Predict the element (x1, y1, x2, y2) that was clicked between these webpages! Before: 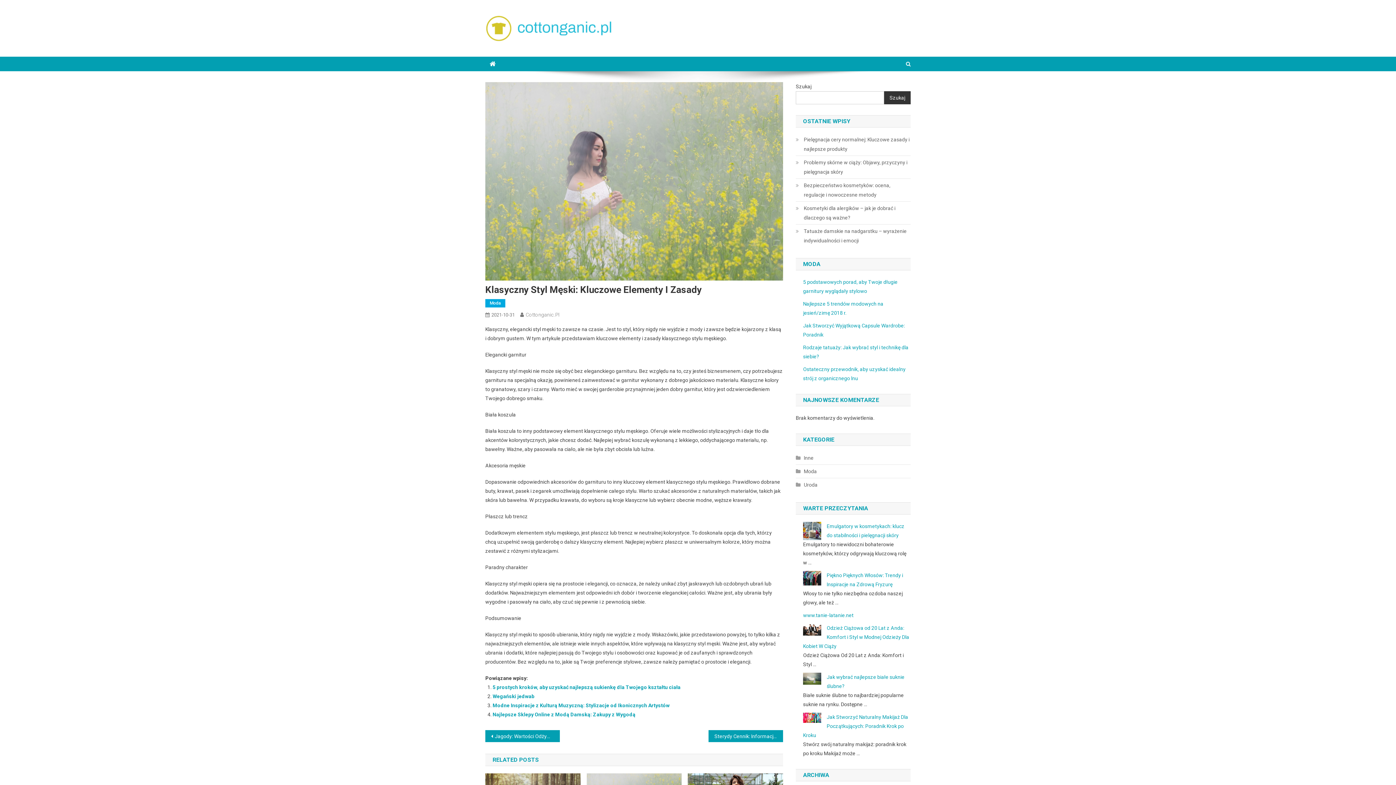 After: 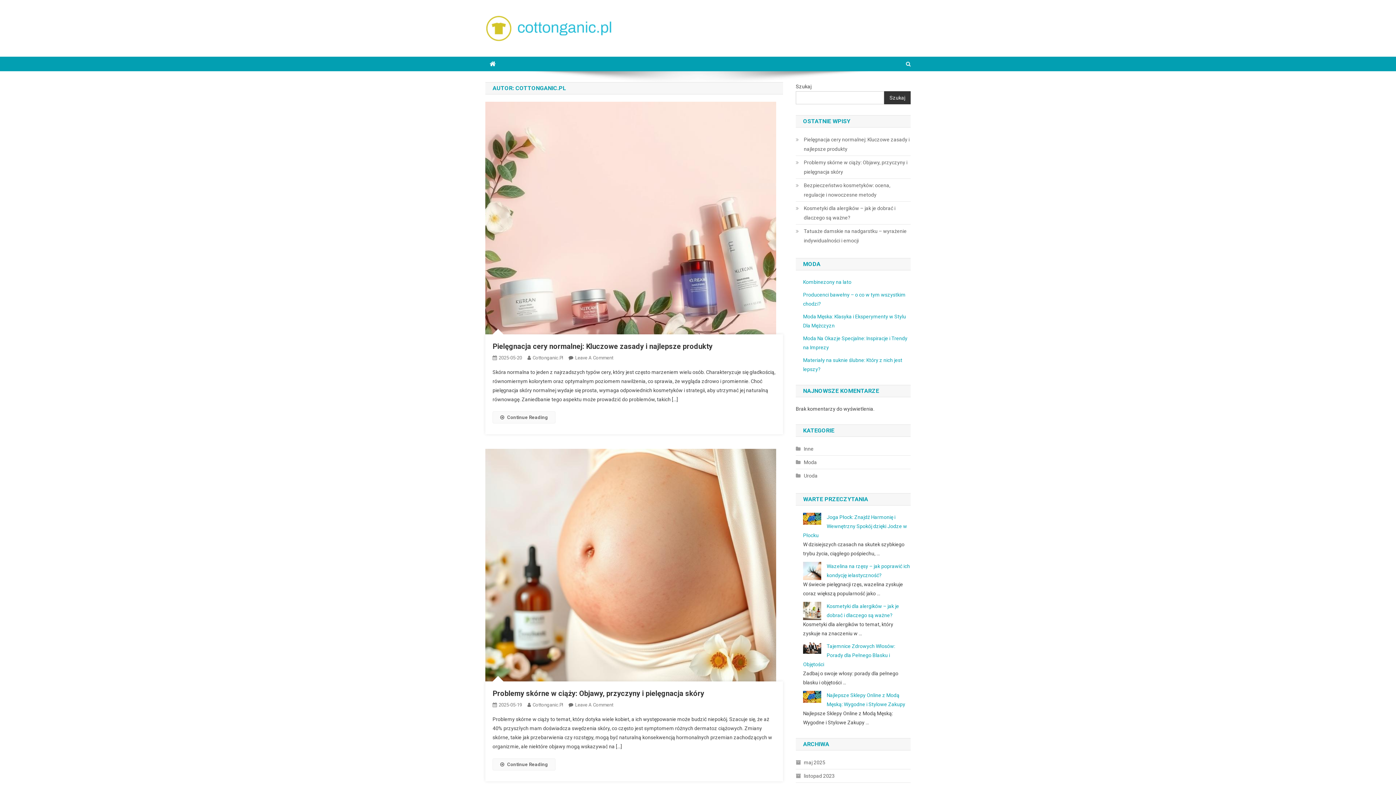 Action: bbox: (525, 311, 559, 317) label: Cottonganic.Pl